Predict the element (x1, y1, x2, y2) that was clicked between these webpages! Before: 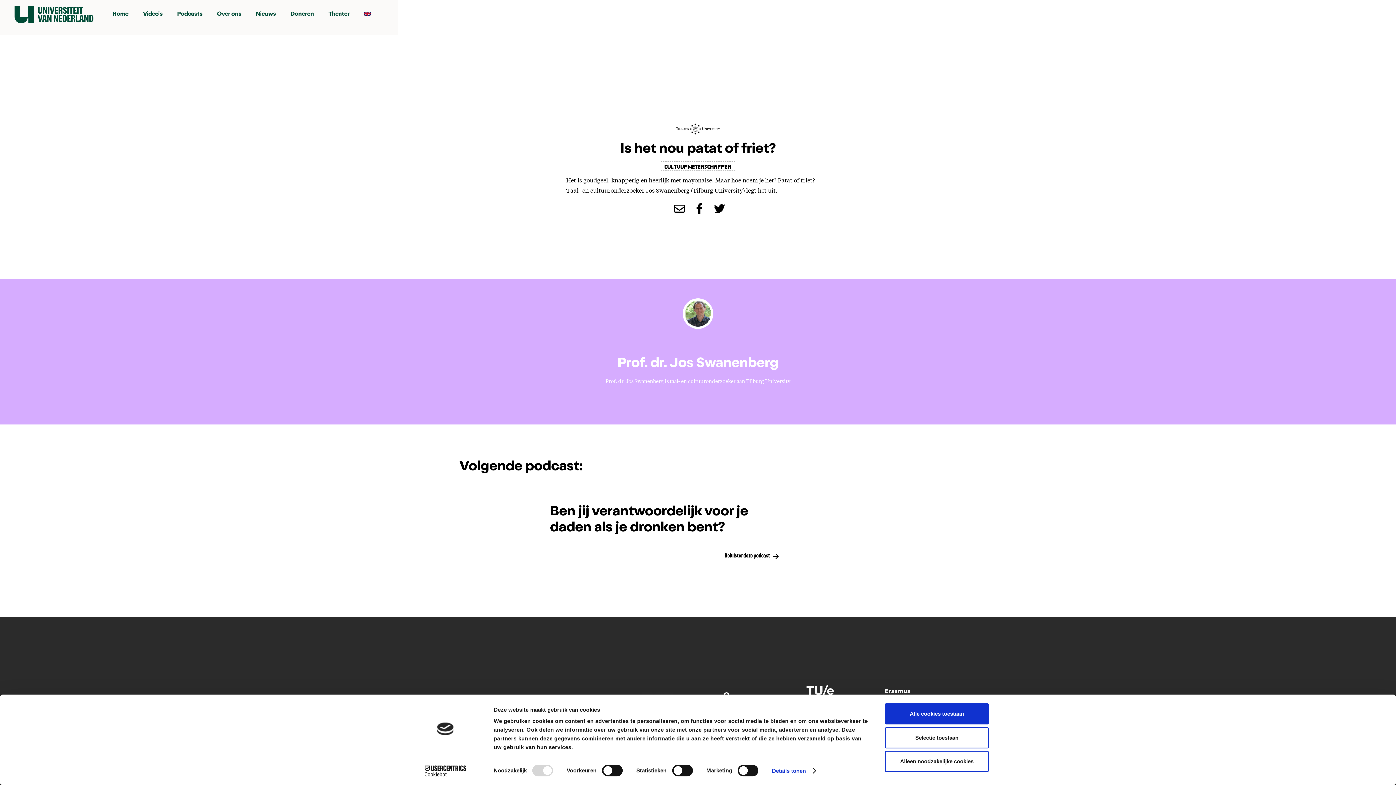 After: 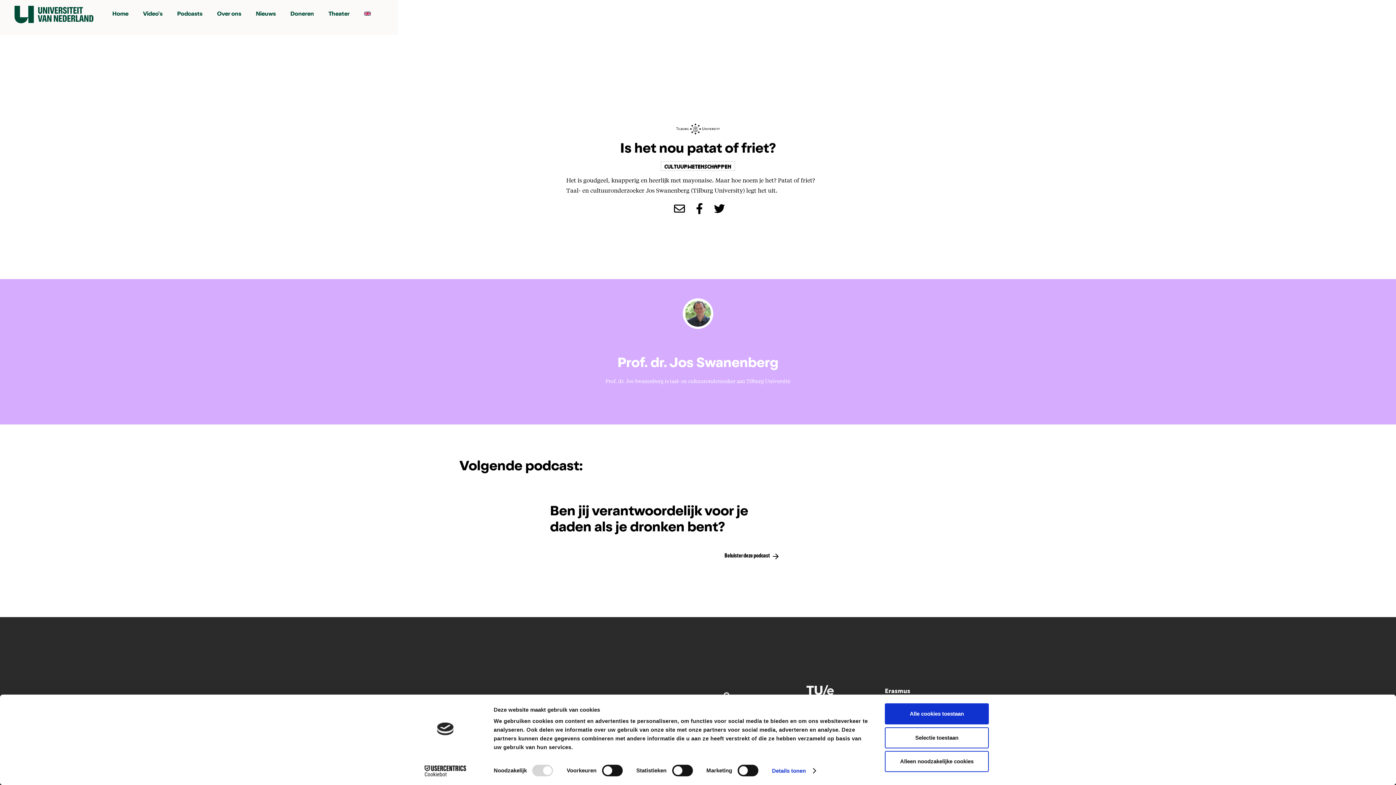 Action: bbox: (676, 123, 719, 134)